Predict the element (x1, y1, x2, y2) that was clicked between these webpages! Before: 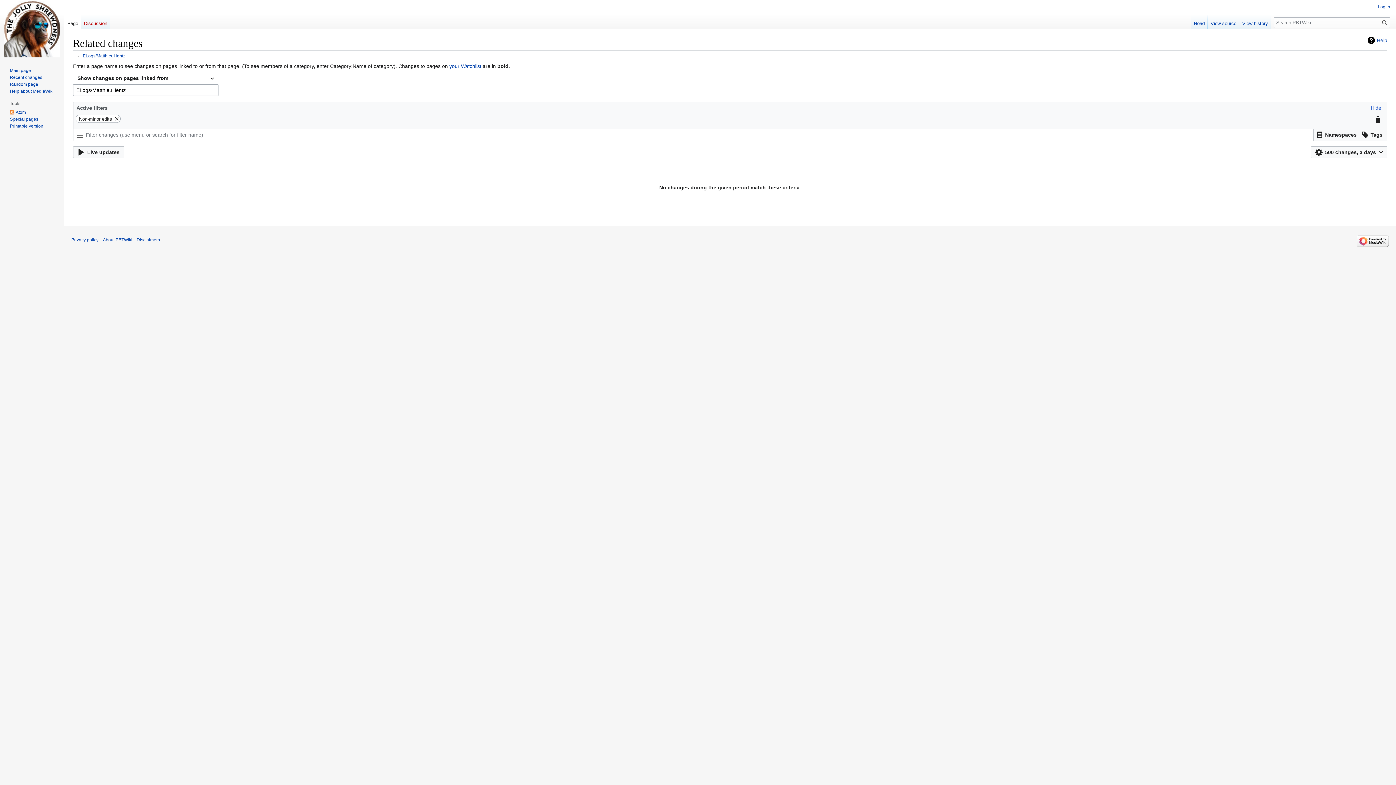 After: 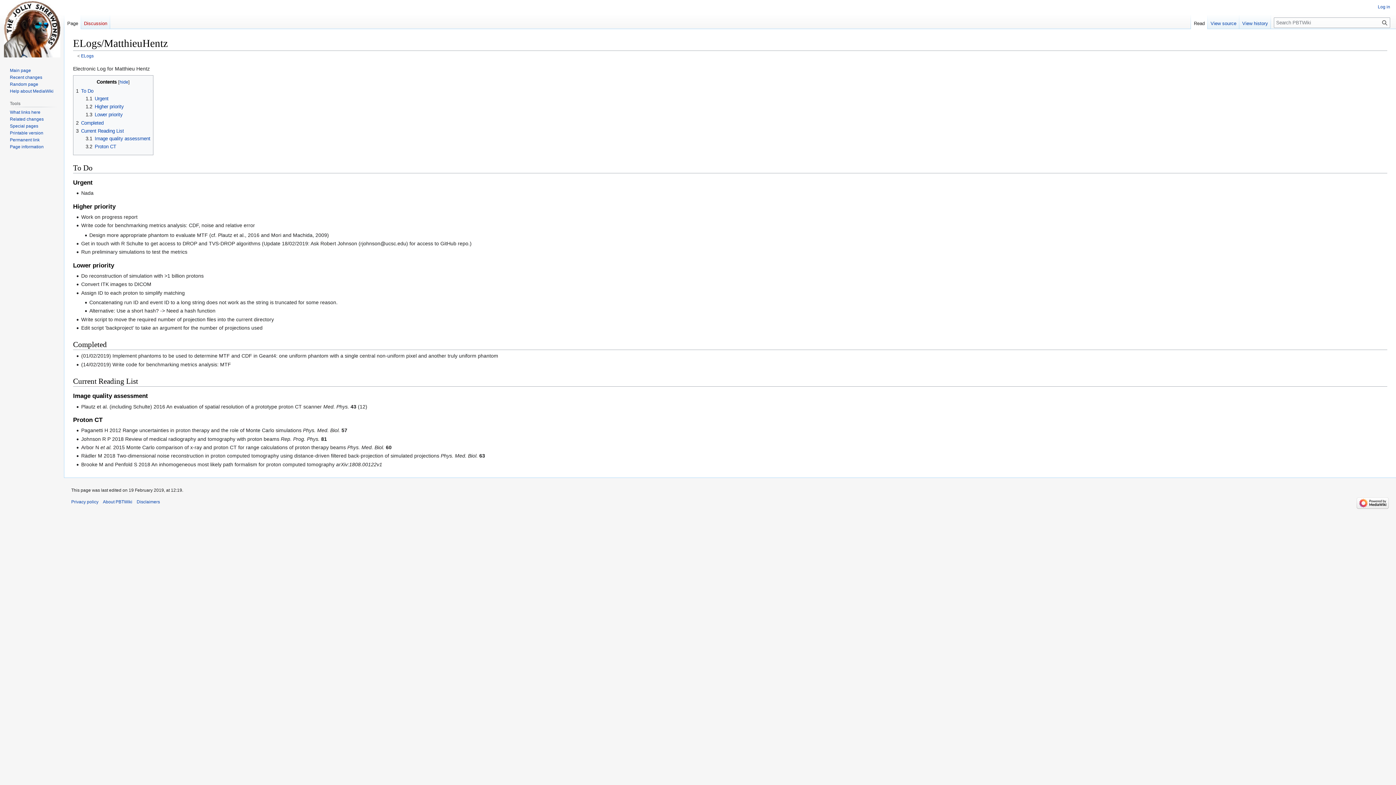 Action: label: Read bbox: (1191, 14, 1208, 29)